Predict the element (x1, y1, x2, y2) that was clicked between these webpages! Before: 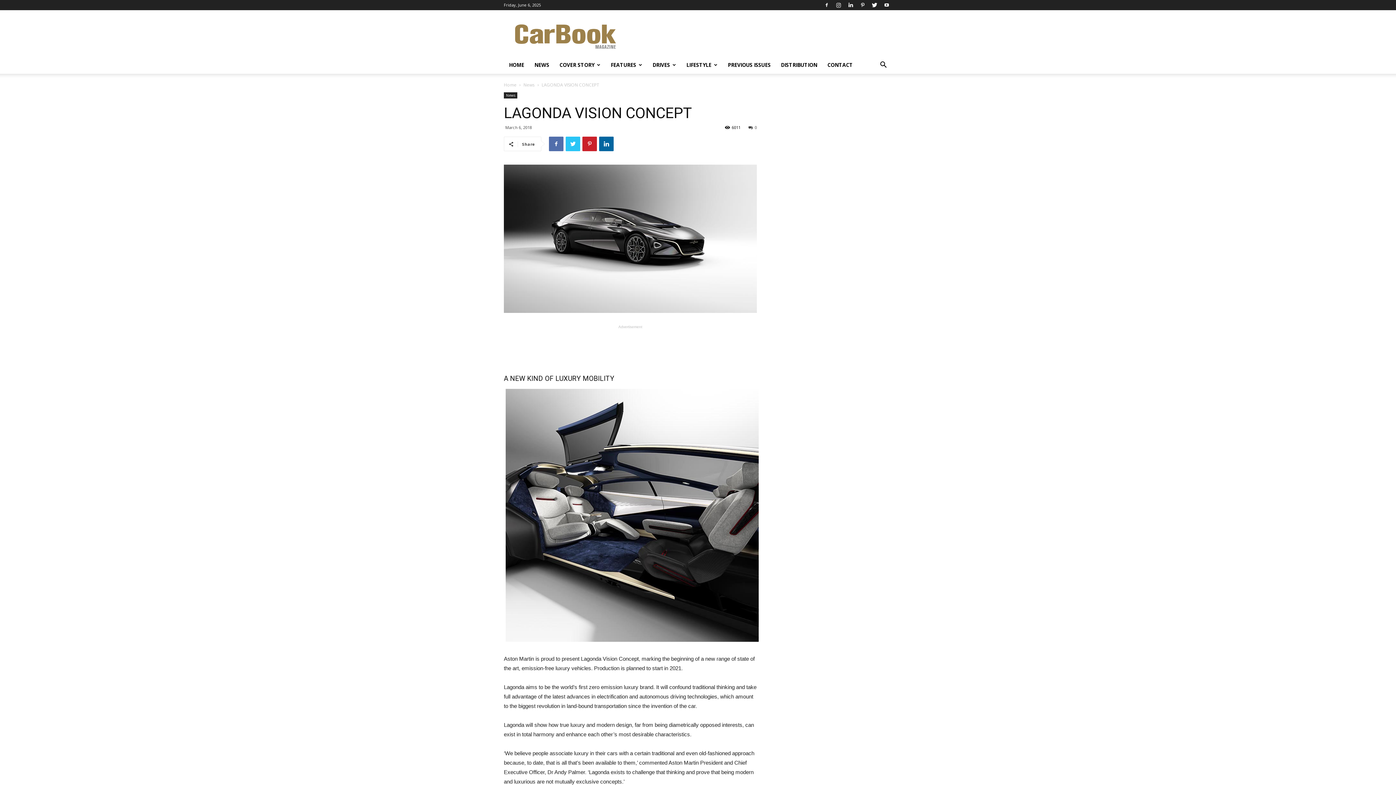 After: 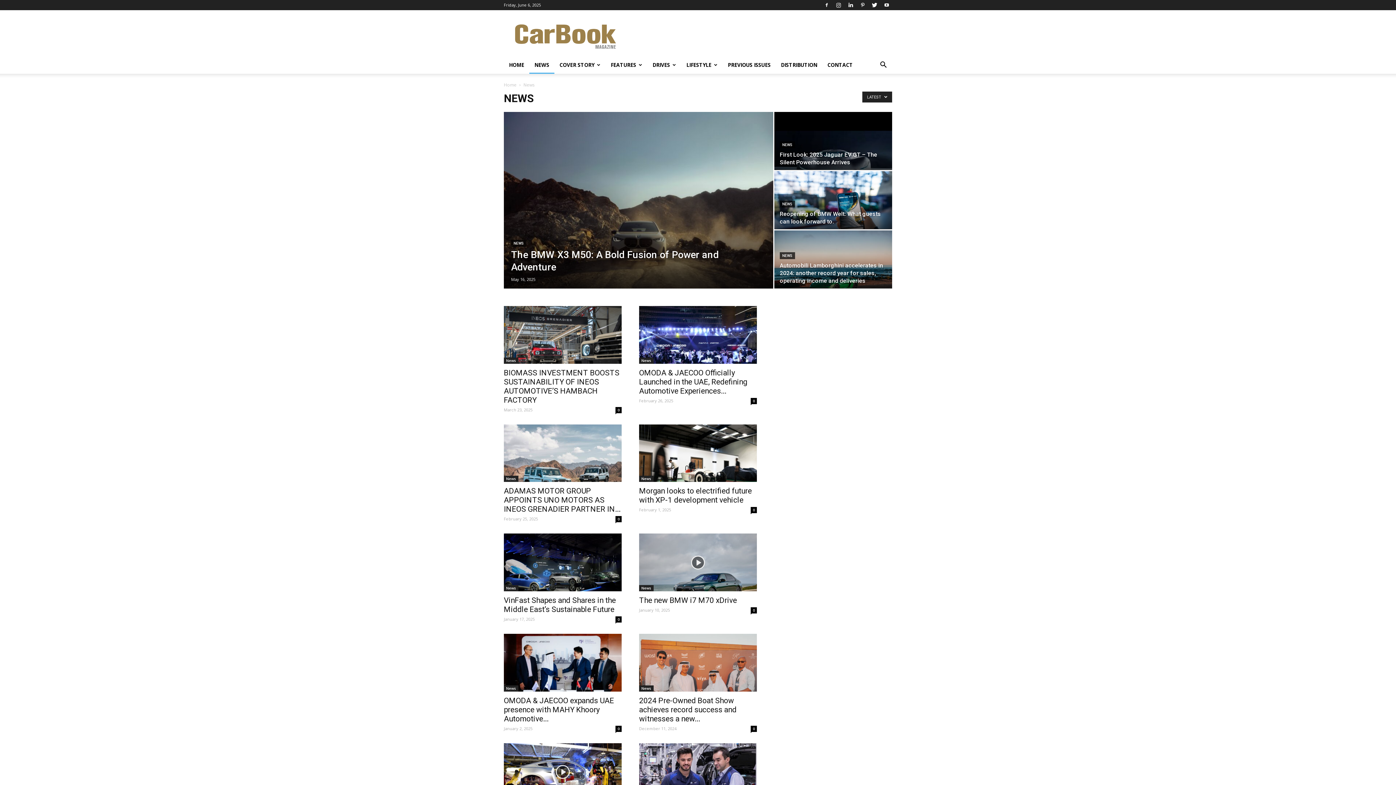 Action: bbox: (529, 56, 554, 73) label: NEWS